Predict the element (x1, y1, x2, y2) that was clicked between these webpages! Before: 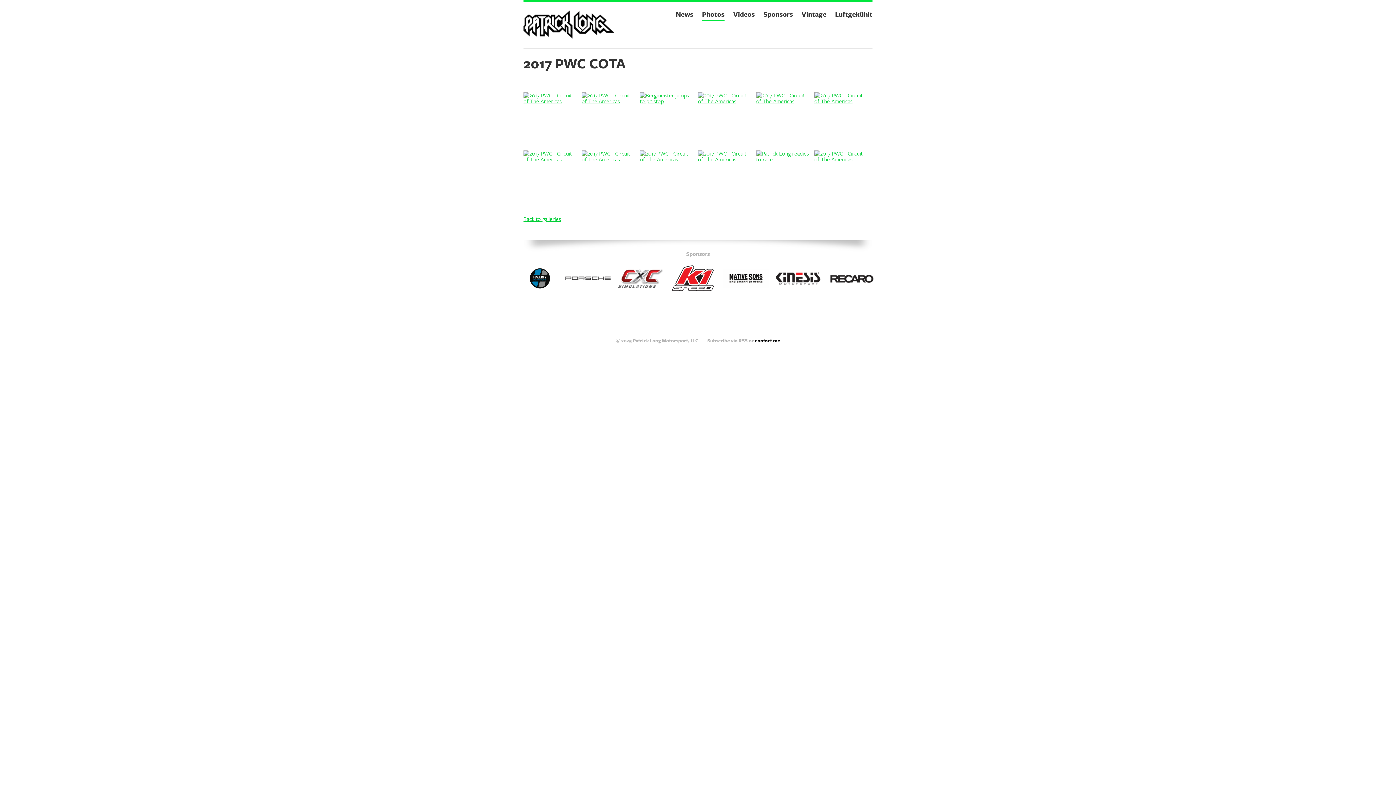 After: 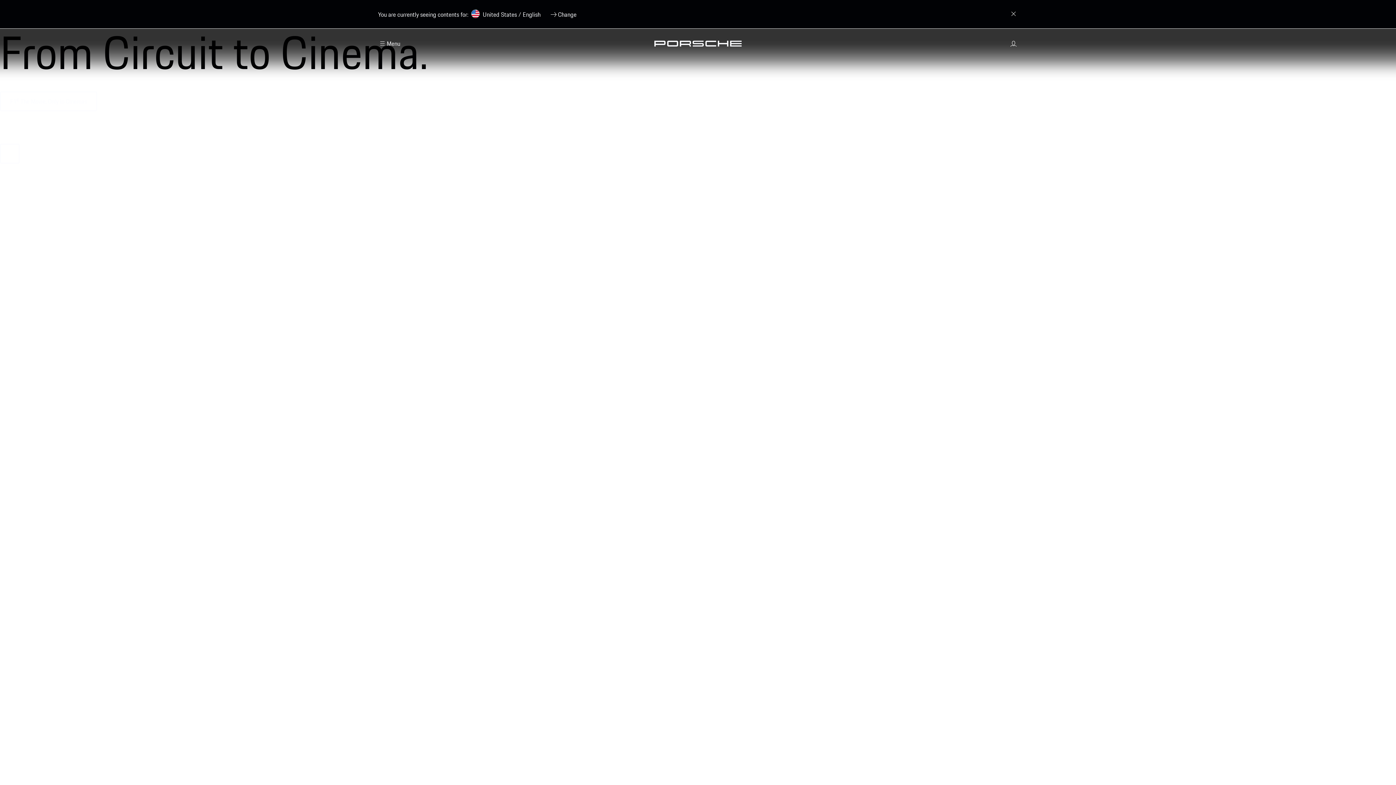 Action: bbox: (565, 262, 610, 295)